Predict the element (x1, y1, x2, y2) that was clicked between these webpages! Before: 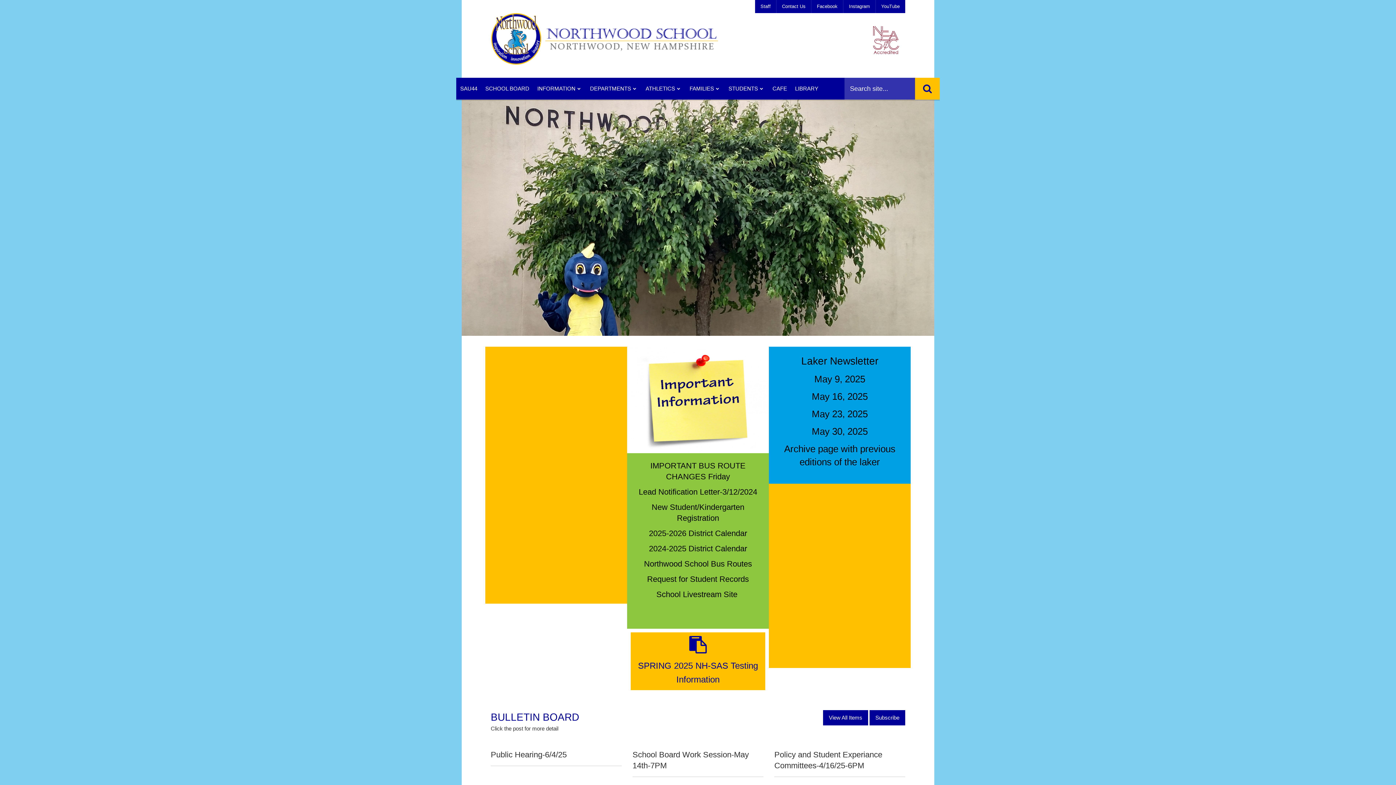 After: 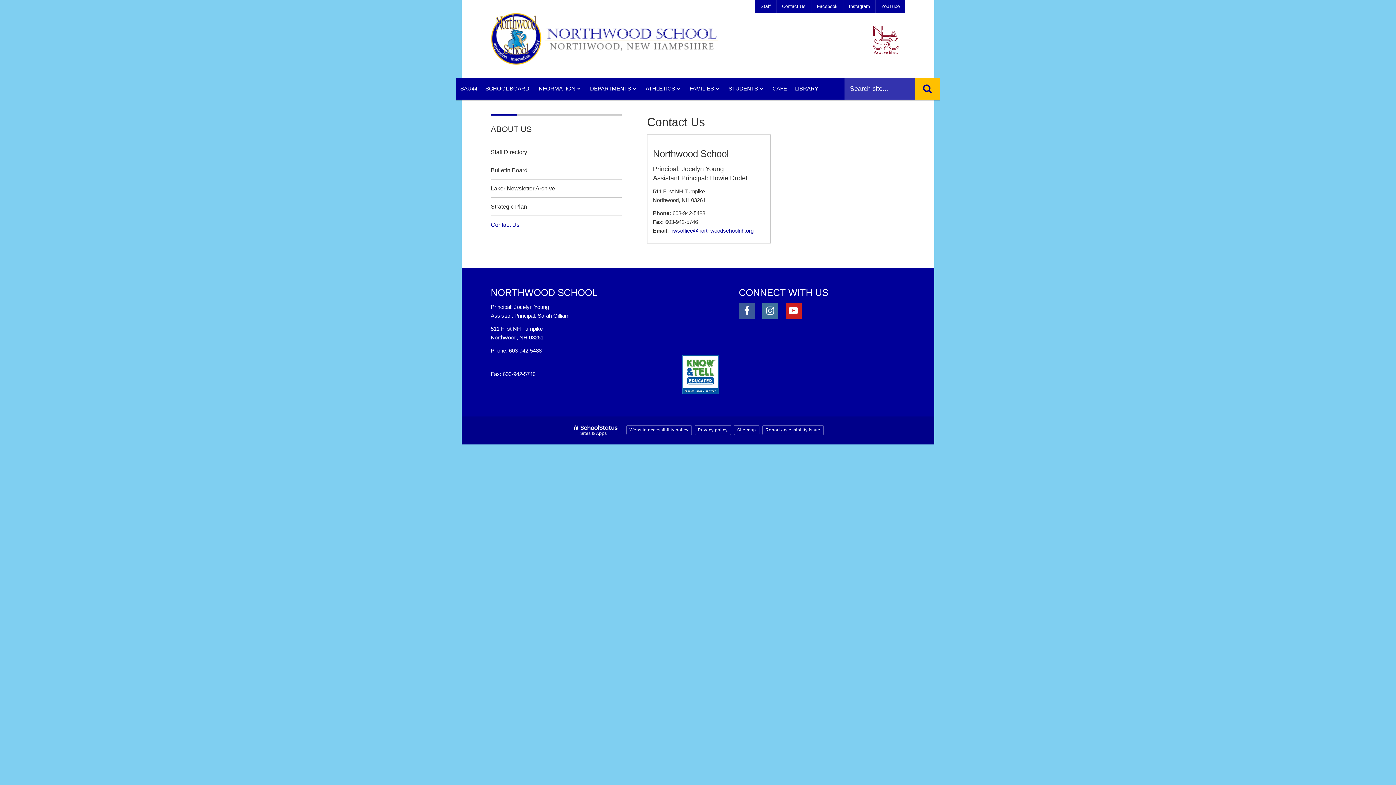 Action: label: Contact Us bbox: (776, 0, 811, 13)